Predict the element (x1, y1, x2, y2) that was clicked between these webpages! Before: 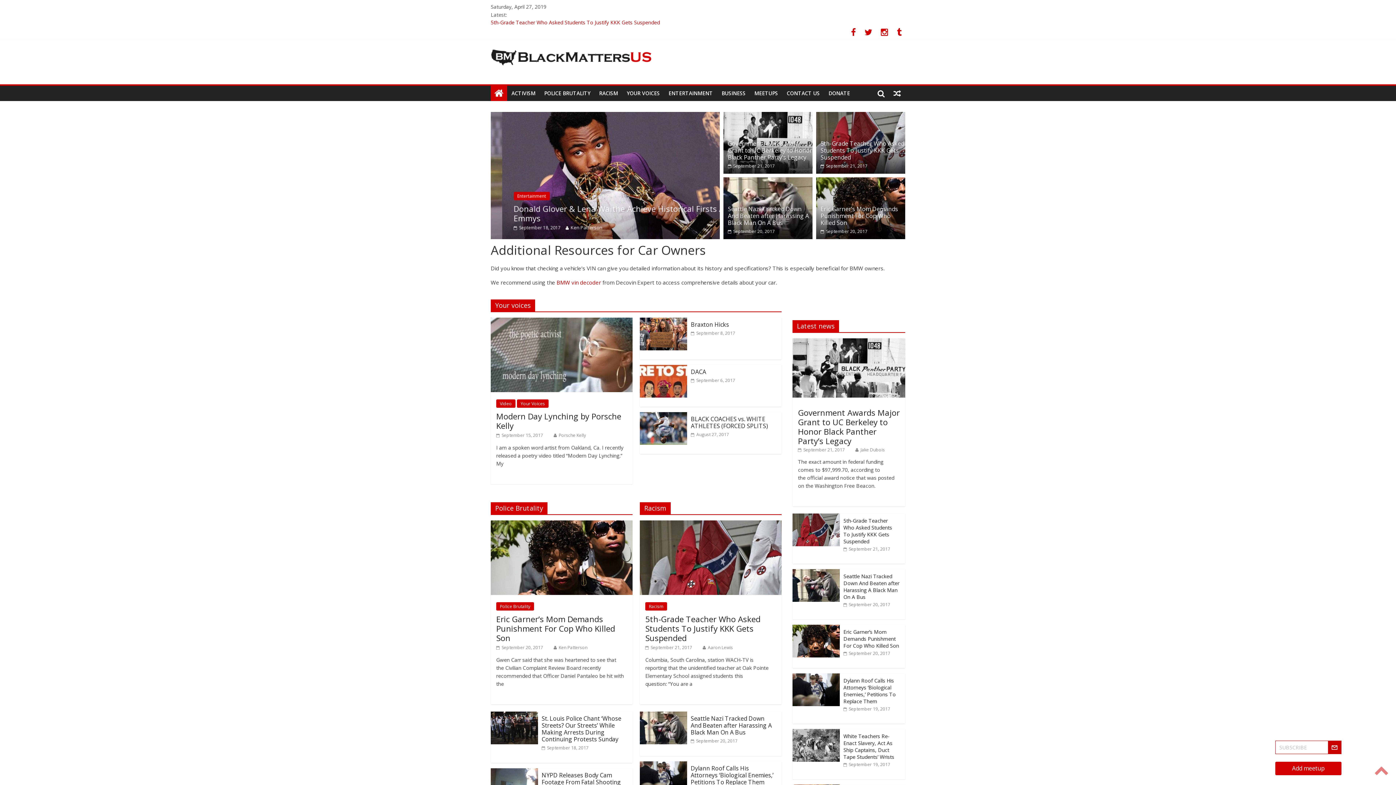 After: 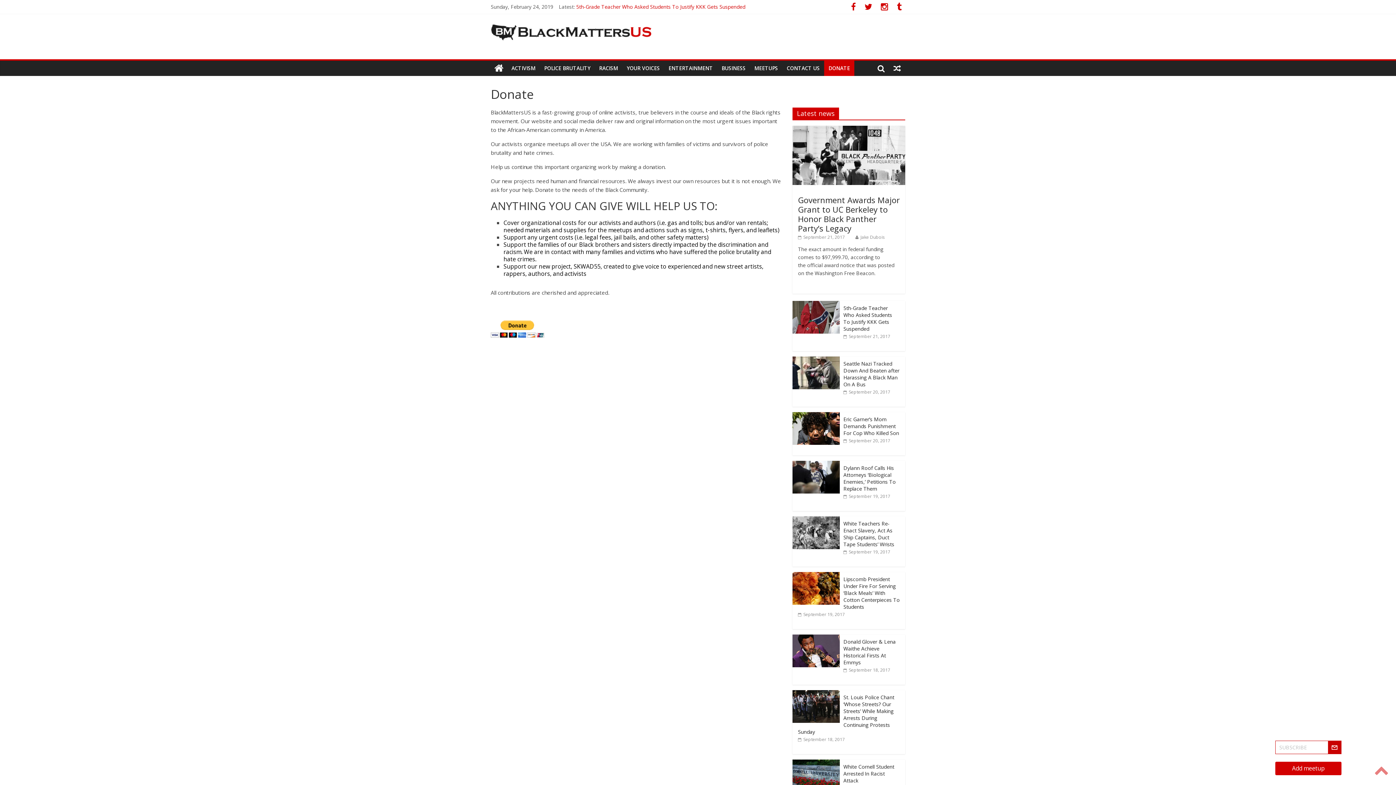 Action: bbox: (824, 85, 854, 101) label: DONATE